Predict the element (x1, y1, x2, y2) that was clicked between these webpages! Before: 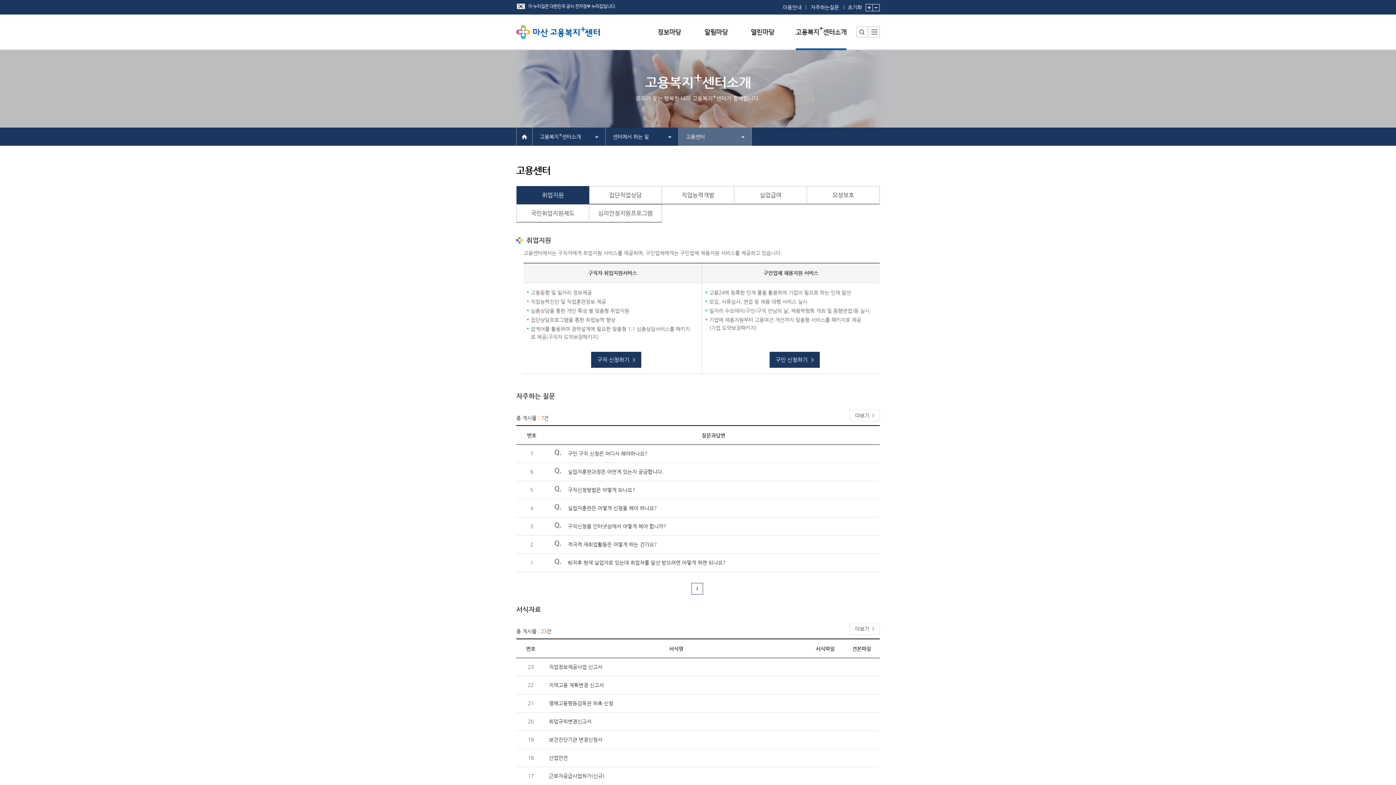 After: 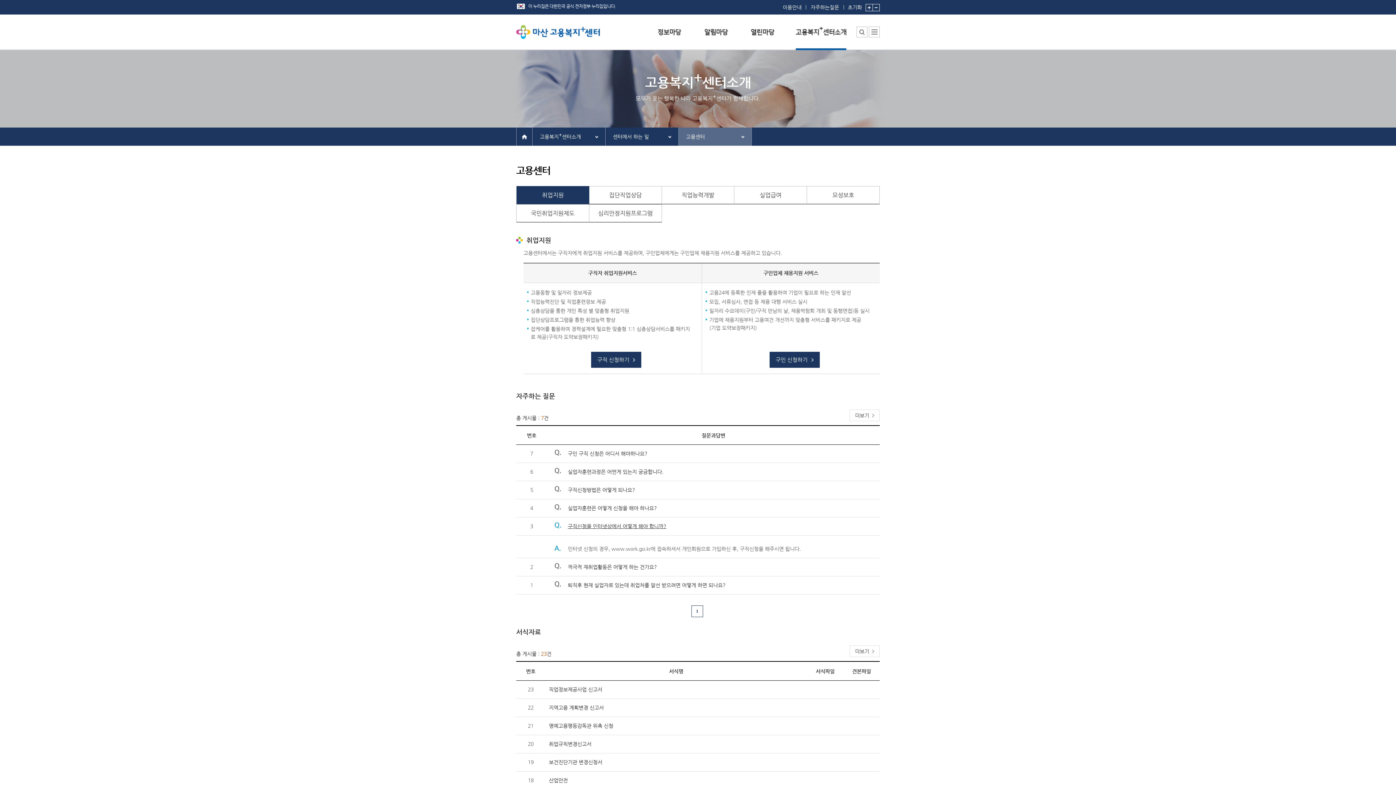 Action: bbox: (568, 523, 666, 529) label: 구직신청을 인터넷상에서 어떻게 해야 합니까?